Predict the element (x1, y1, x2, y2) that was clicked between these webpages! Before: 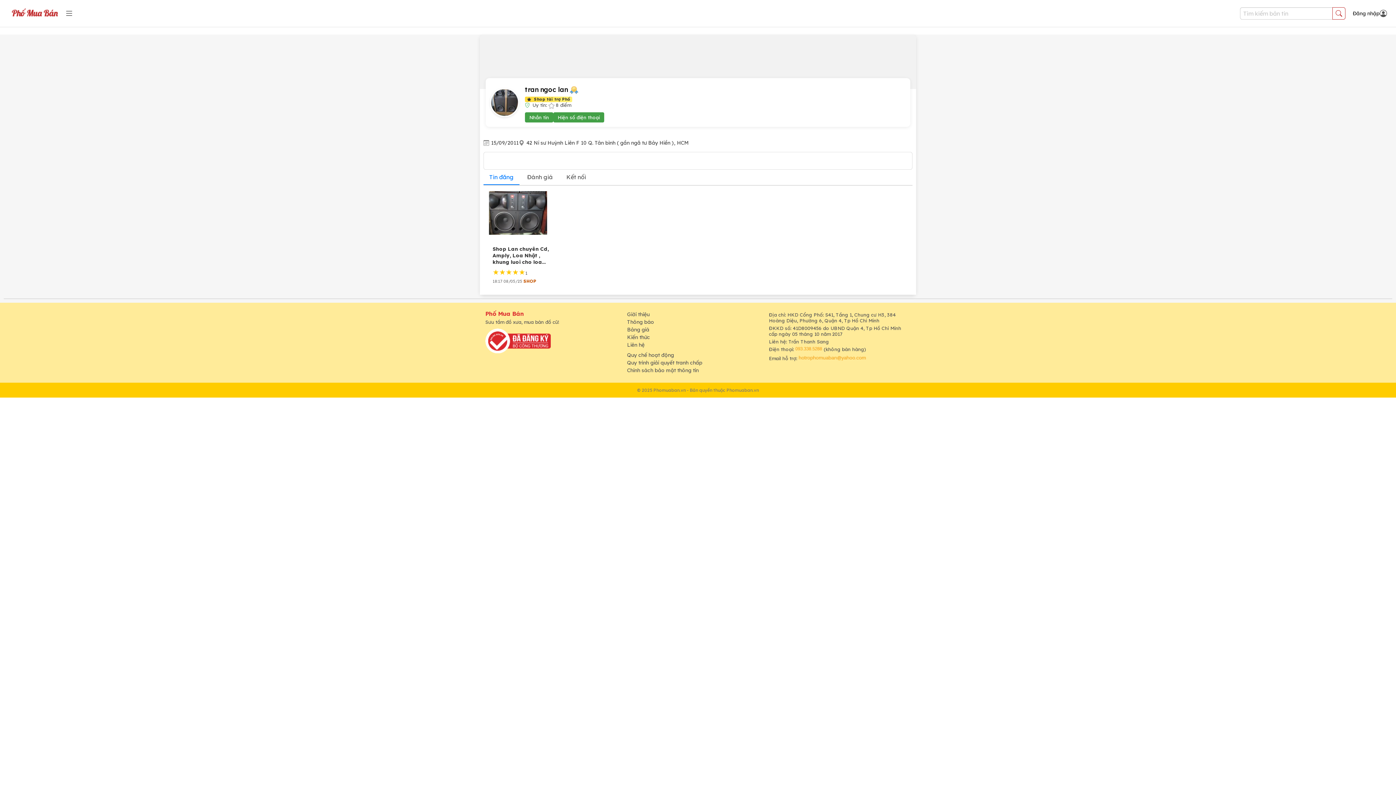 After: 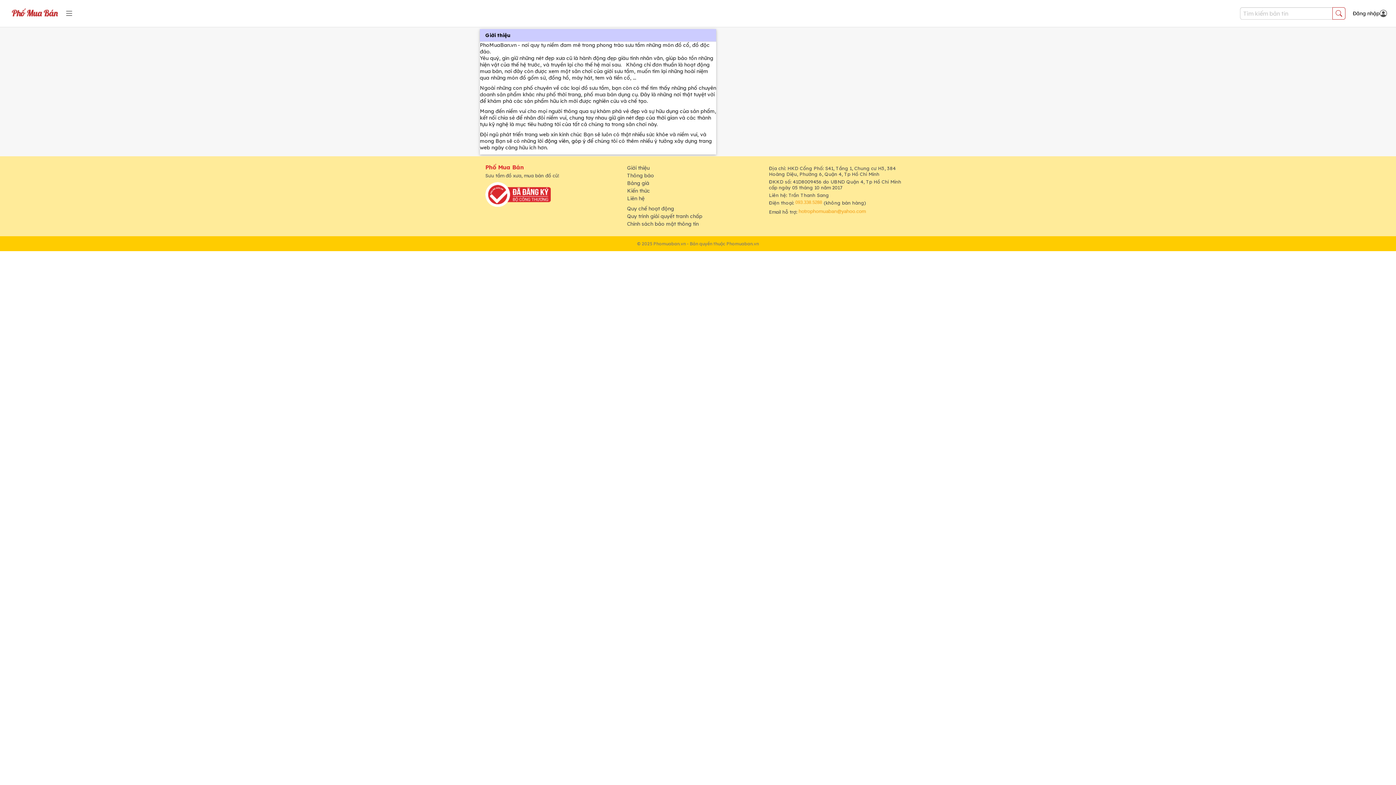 Action: label: Giới thiệu bbox: (627, 311, 769, 317)